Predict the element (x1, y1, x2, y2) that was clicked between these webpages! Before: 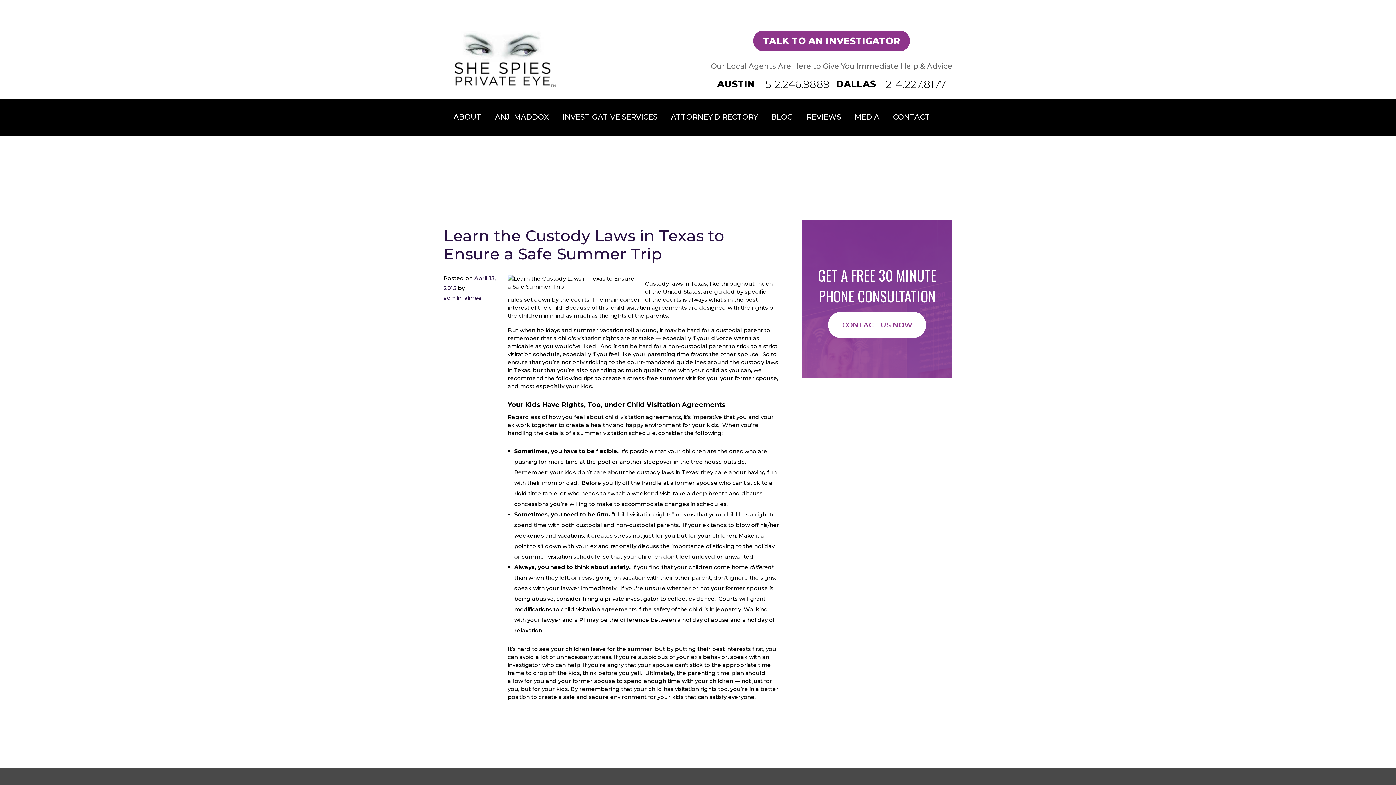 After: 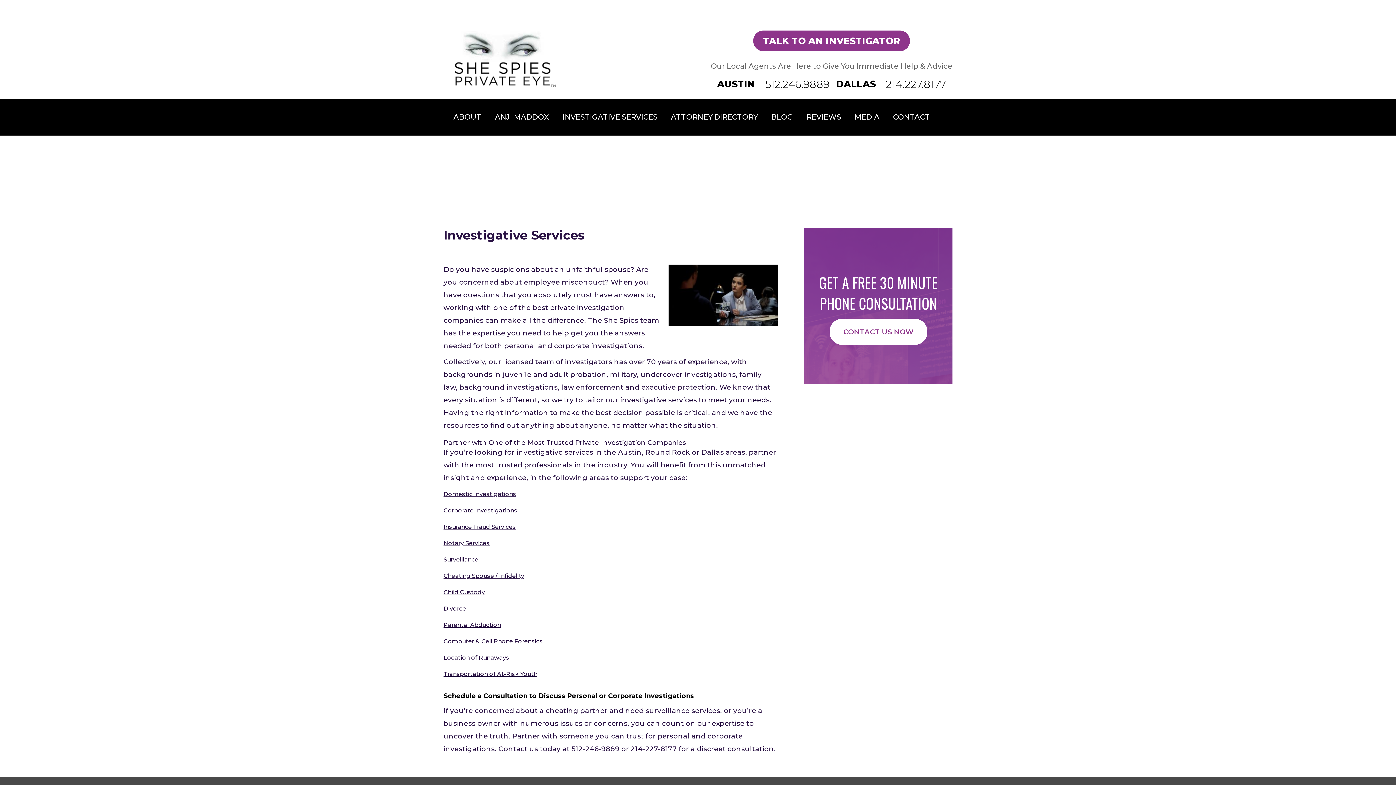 Action: bbox: (562, 112, 657, 121) label: INVESTIGATIVE SERVICES